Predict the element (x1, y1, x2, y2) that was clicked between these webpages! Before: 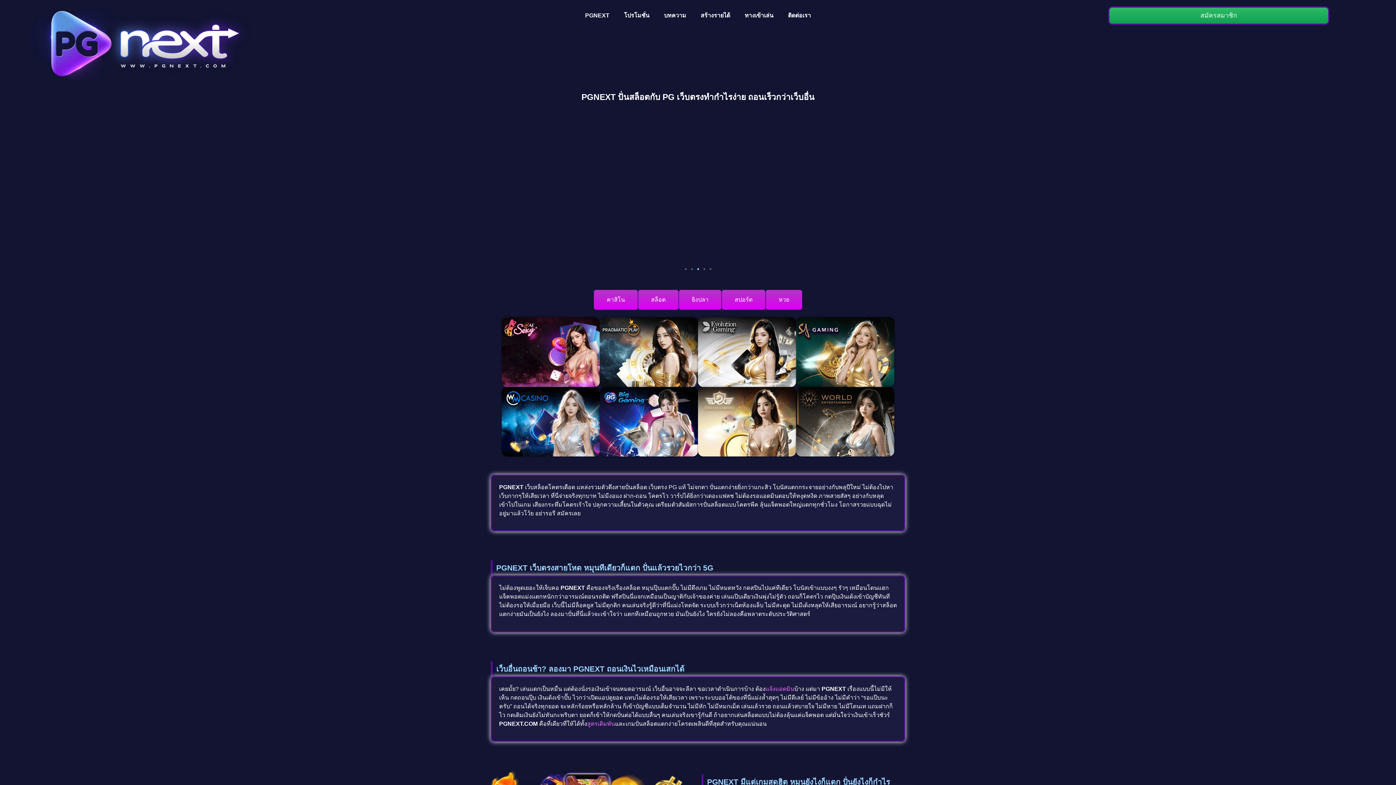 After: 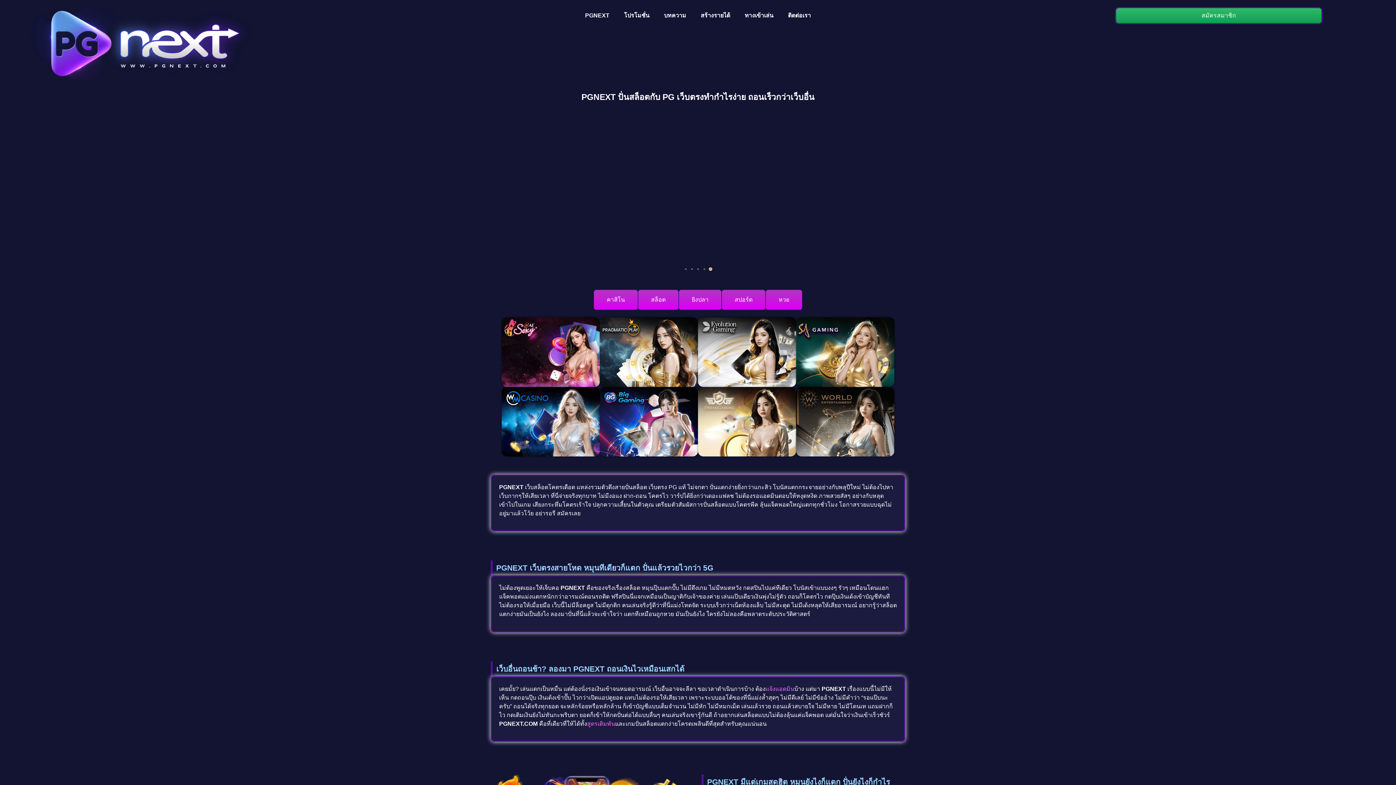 Action: bbox: (709, 268, 711, 270) label: Go to slide 5